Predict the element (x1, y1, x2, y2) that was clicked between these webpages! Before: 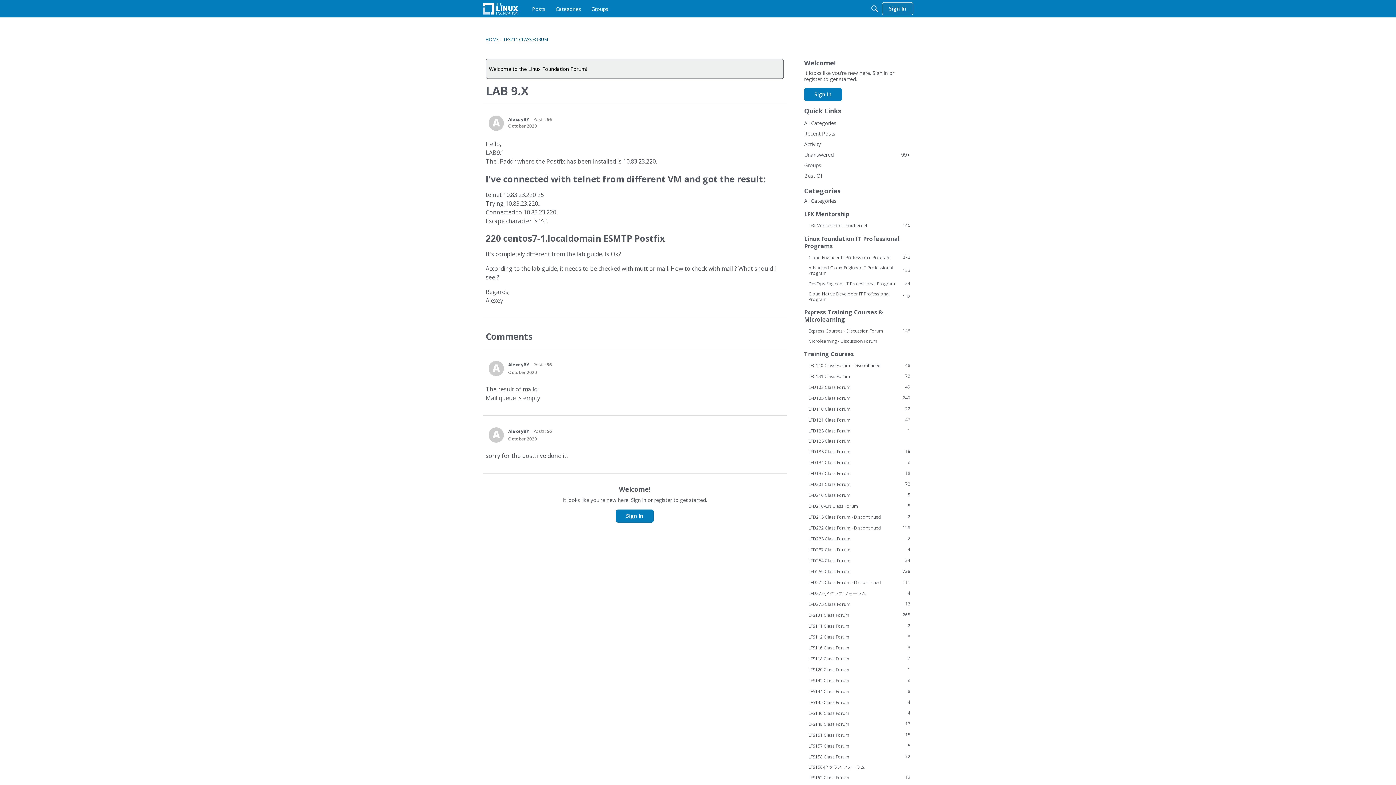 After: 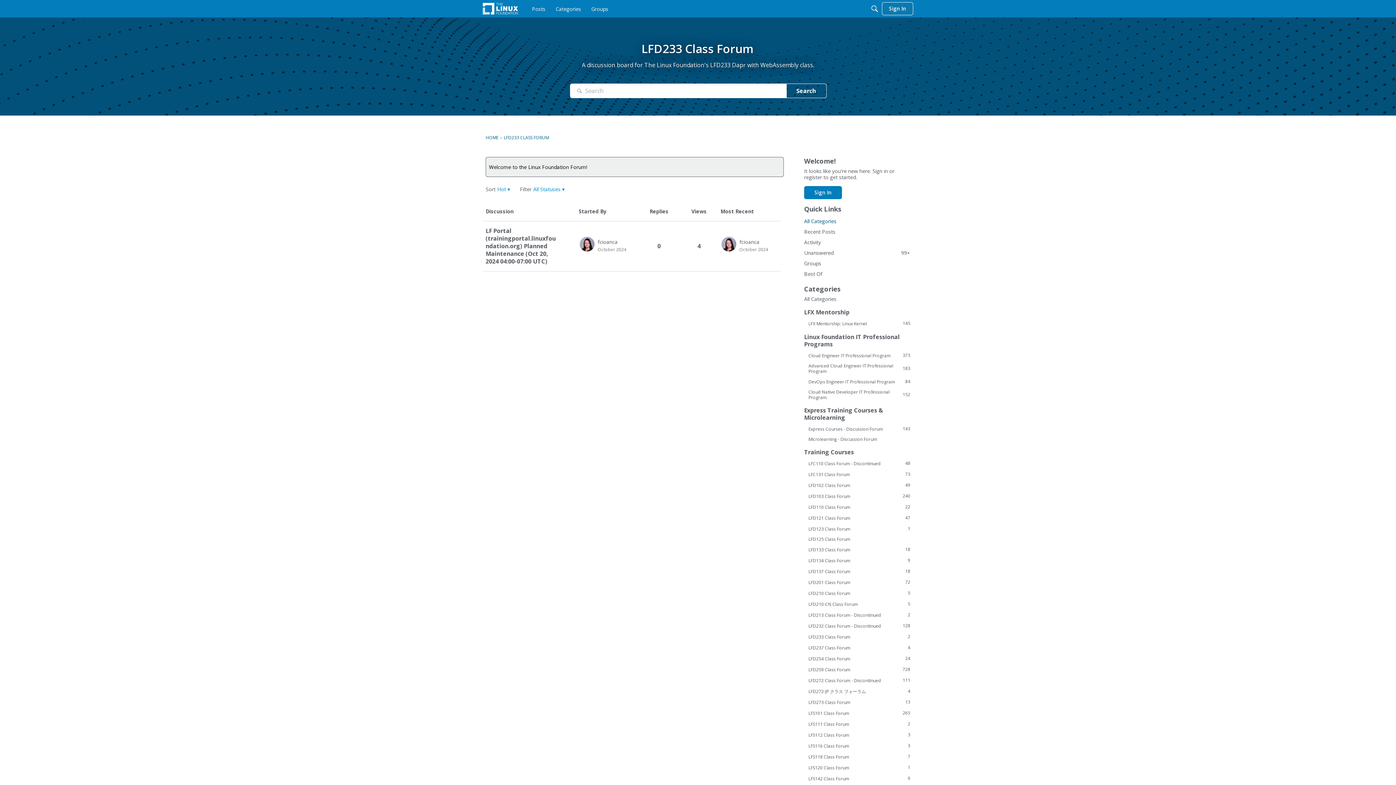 Action: label: 2
LFD233 Class Forum bbox: (804, 535, 910, 542)